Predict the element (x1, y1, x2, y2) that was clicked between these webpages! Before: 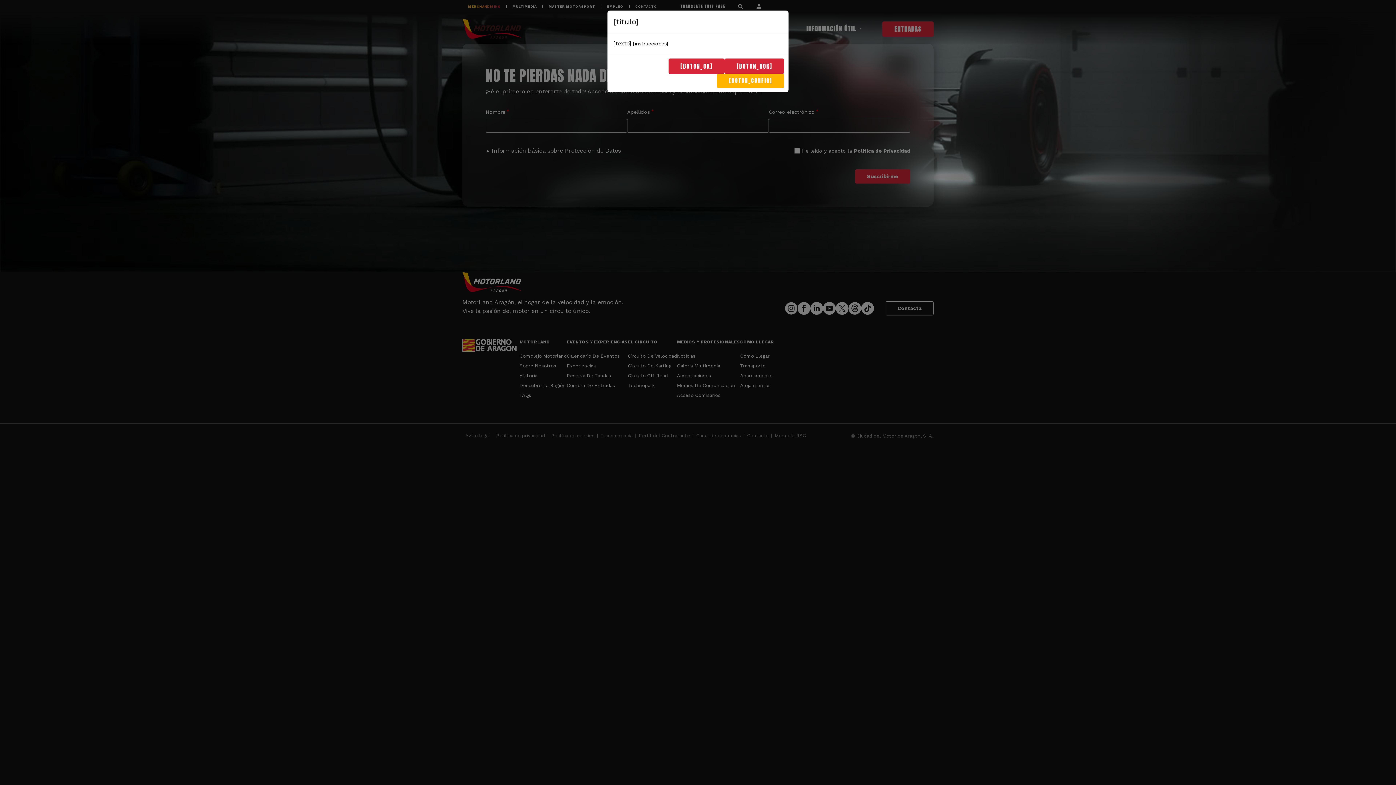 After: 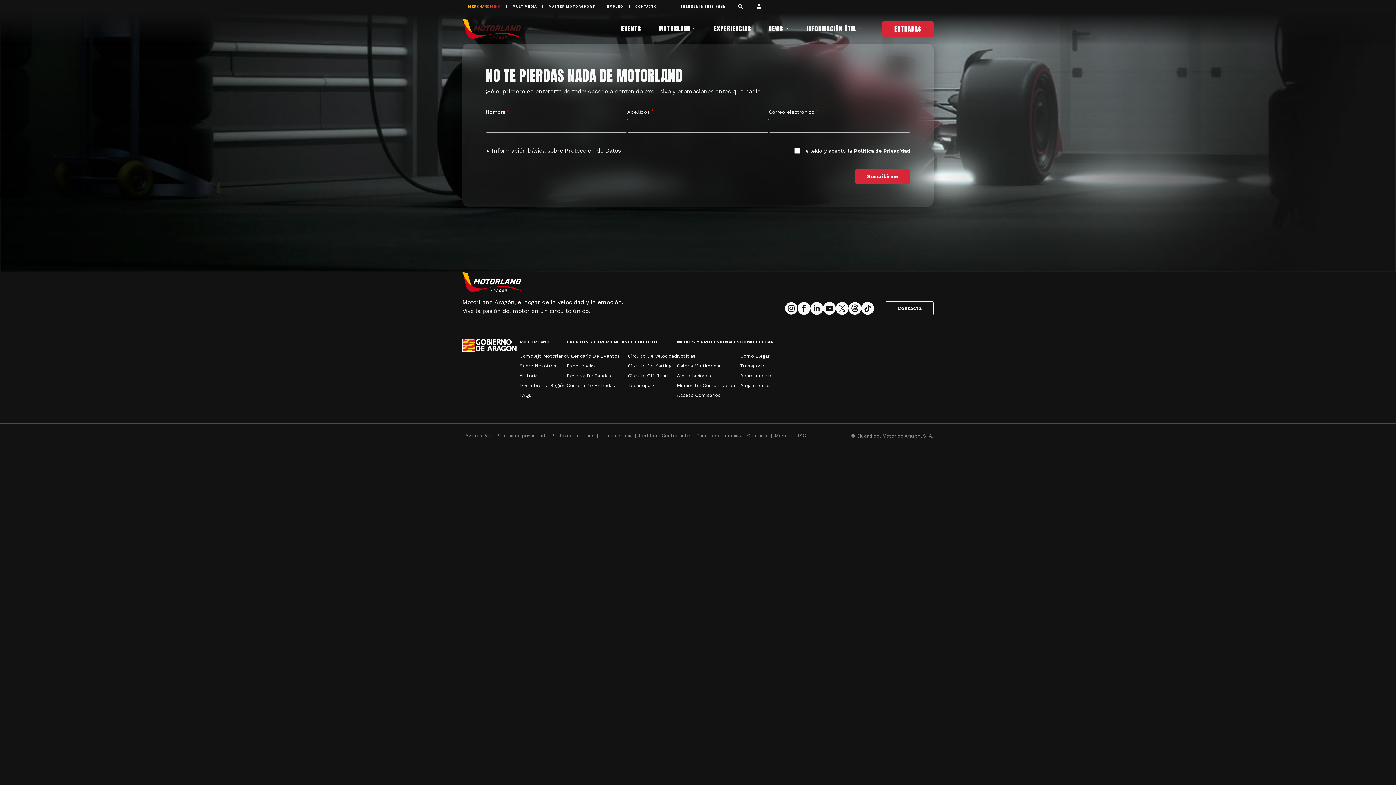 Action: bbox: (724, 58, 784, 73) label: [BOTON_NOK]